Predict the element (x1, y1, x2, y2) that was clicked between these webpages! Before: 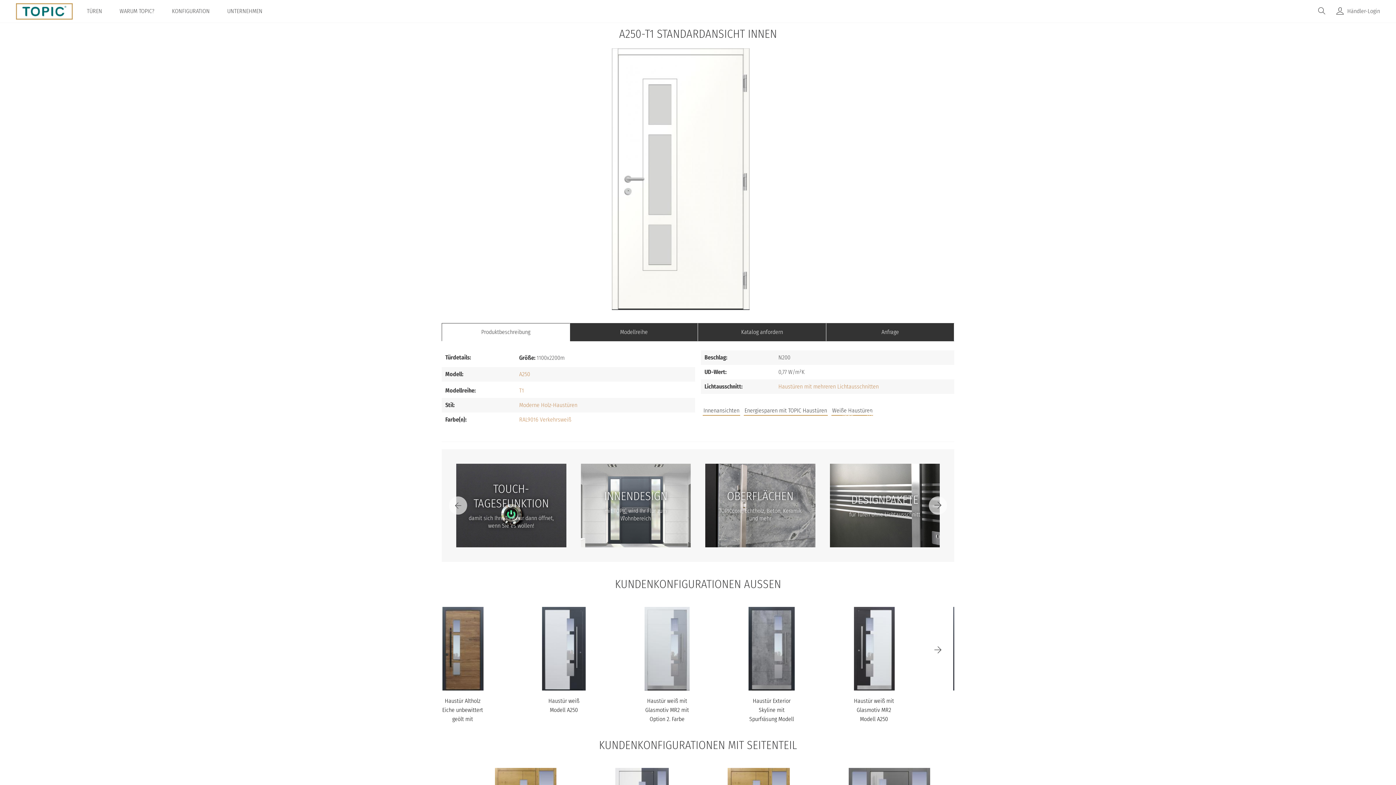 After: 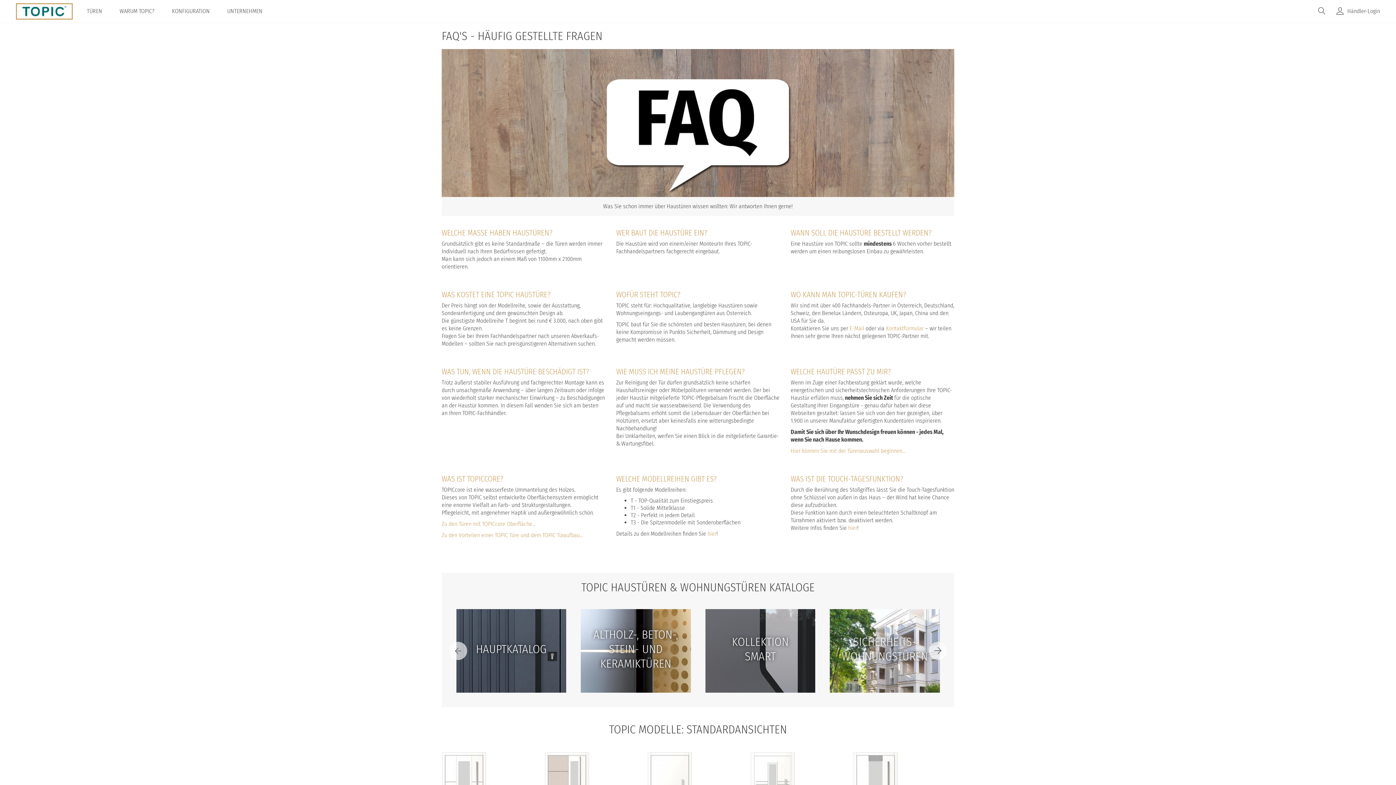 Action: bbox: (866, 410, 878, 419) label: FAQS